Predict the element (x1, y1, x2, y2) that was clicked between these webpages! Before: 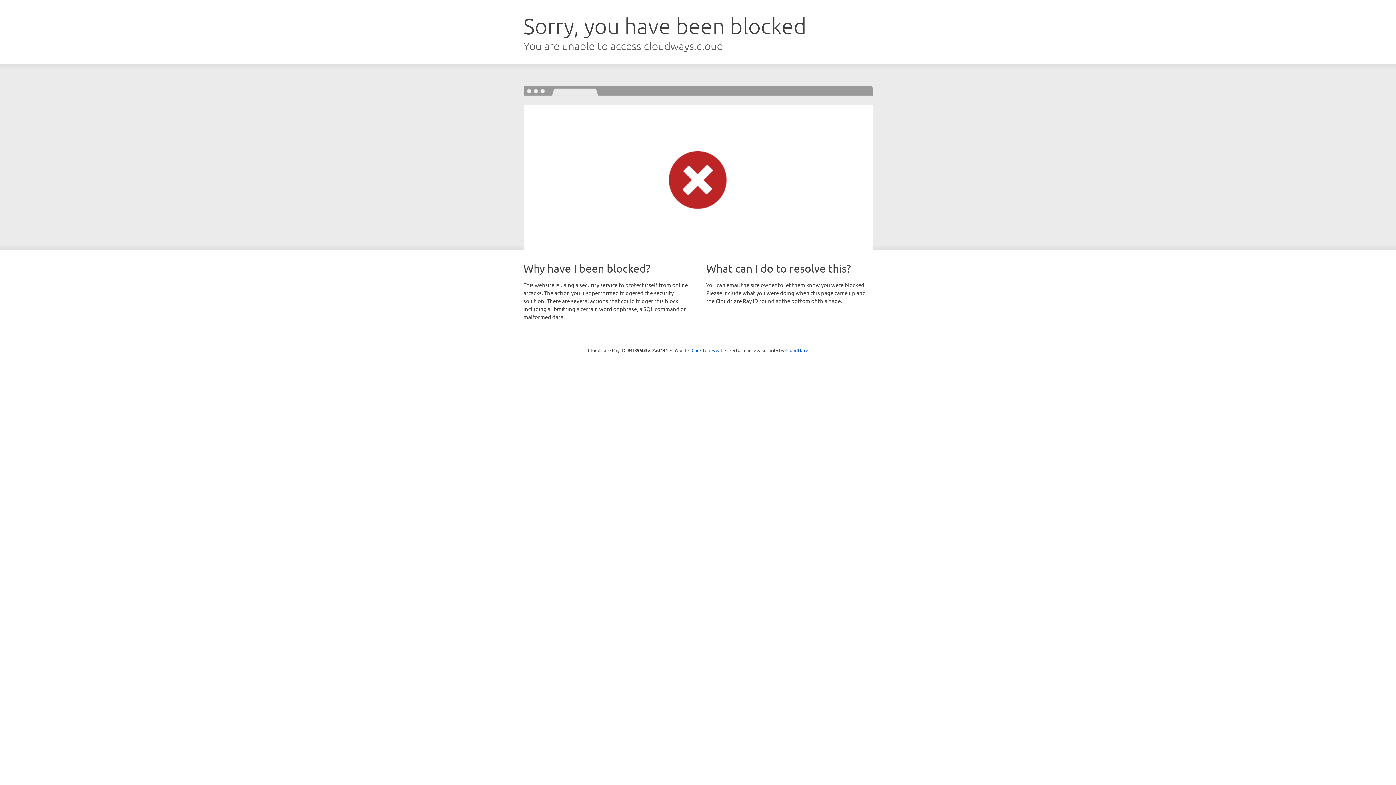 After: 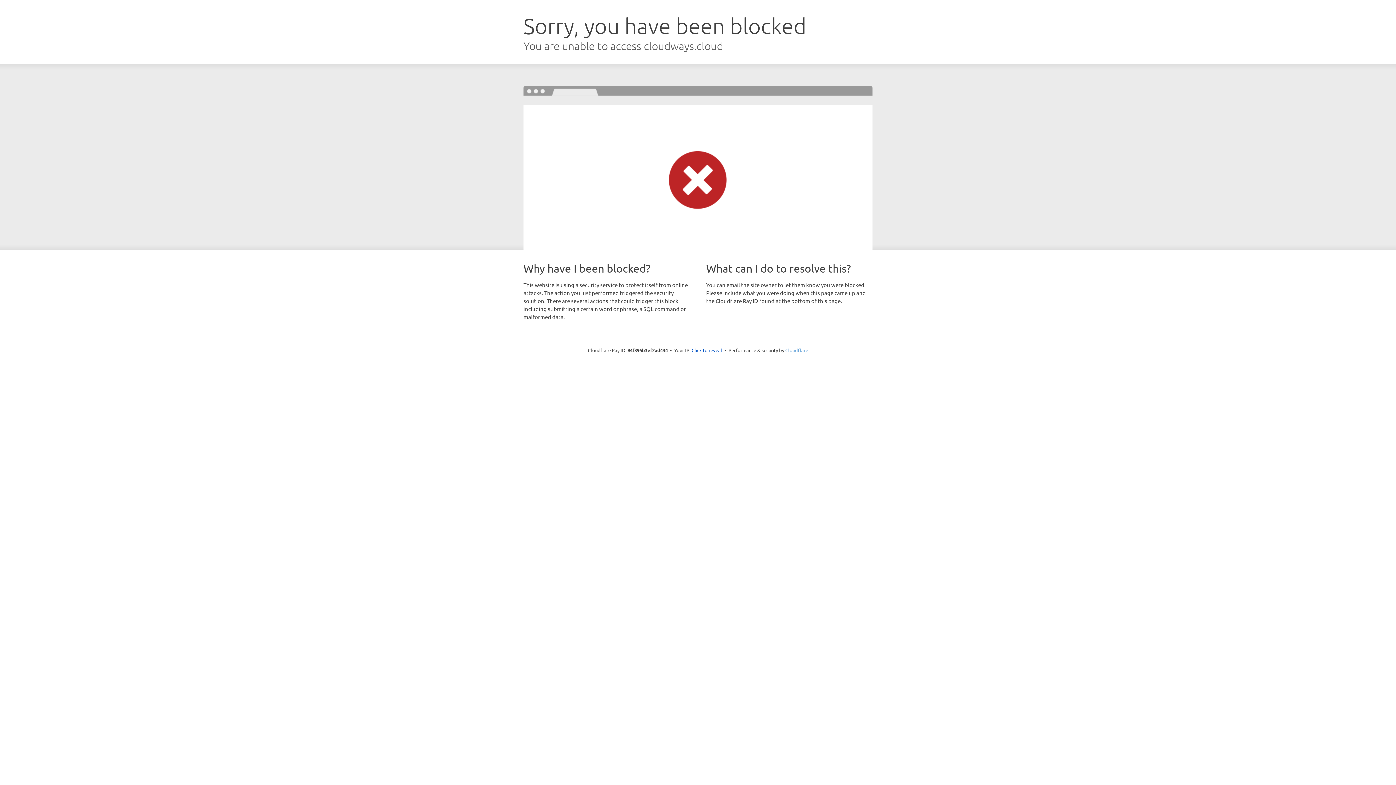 Action: bbox: (785, 347, 808, 353) label: Cloudflare